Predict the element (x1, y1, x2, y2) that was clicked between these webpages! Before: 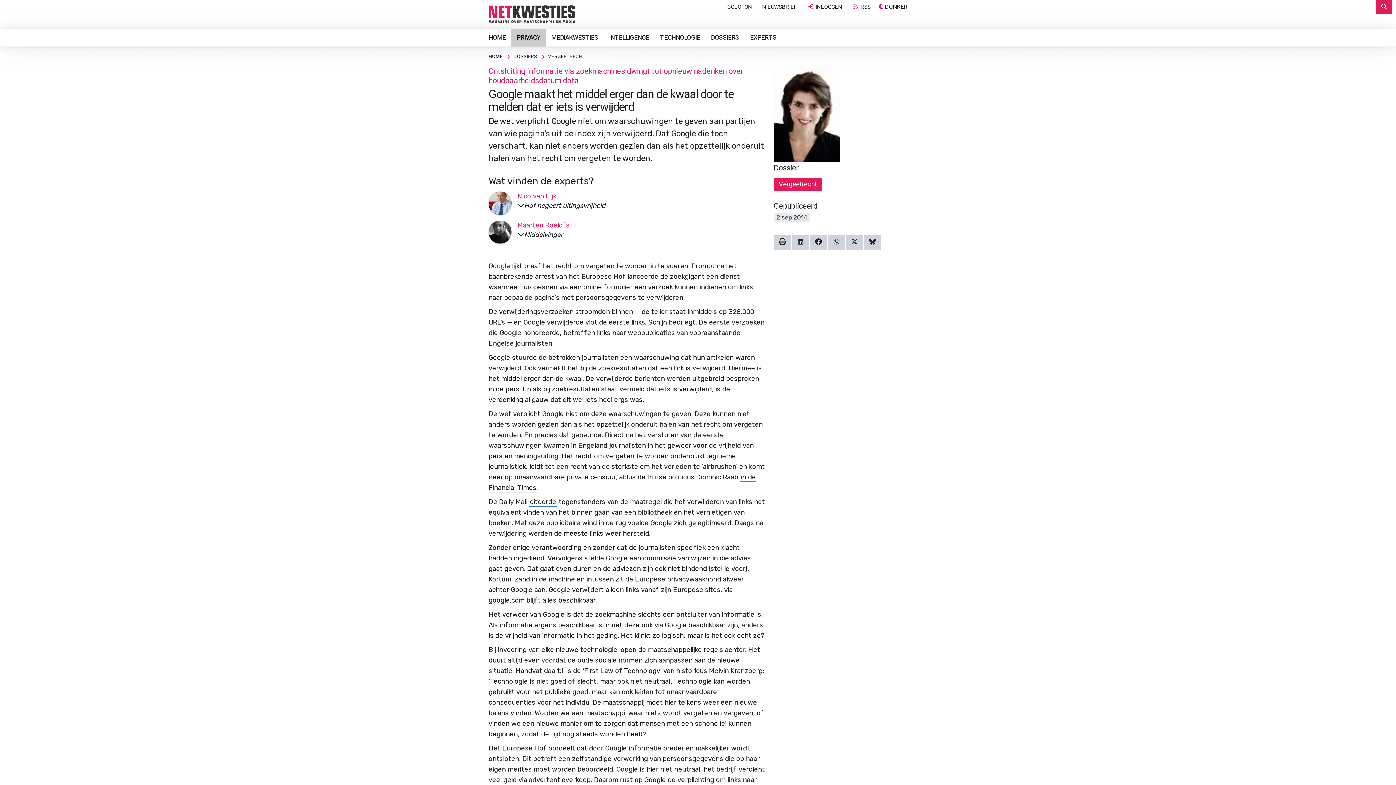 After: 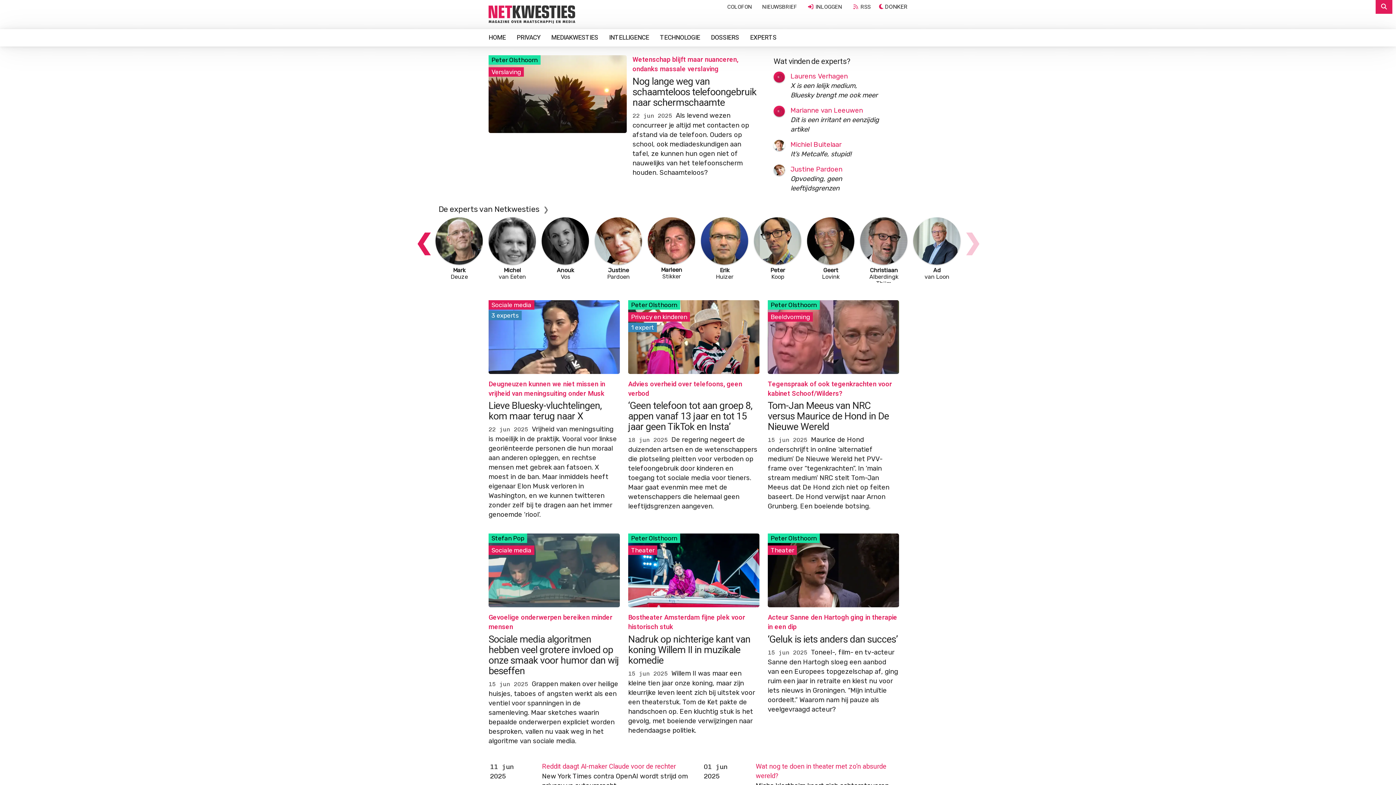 Action: label: HOME bbox: (488, 29, 511, 46)